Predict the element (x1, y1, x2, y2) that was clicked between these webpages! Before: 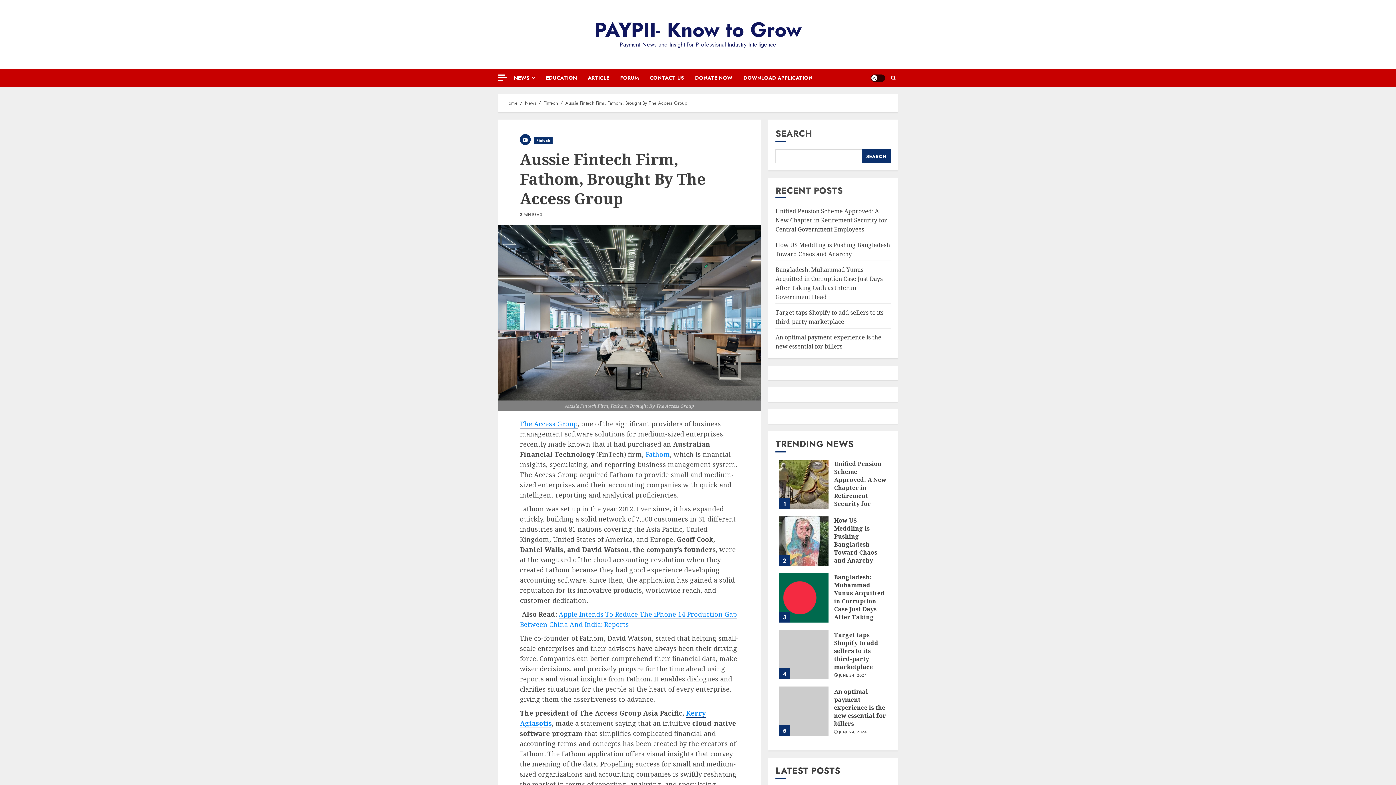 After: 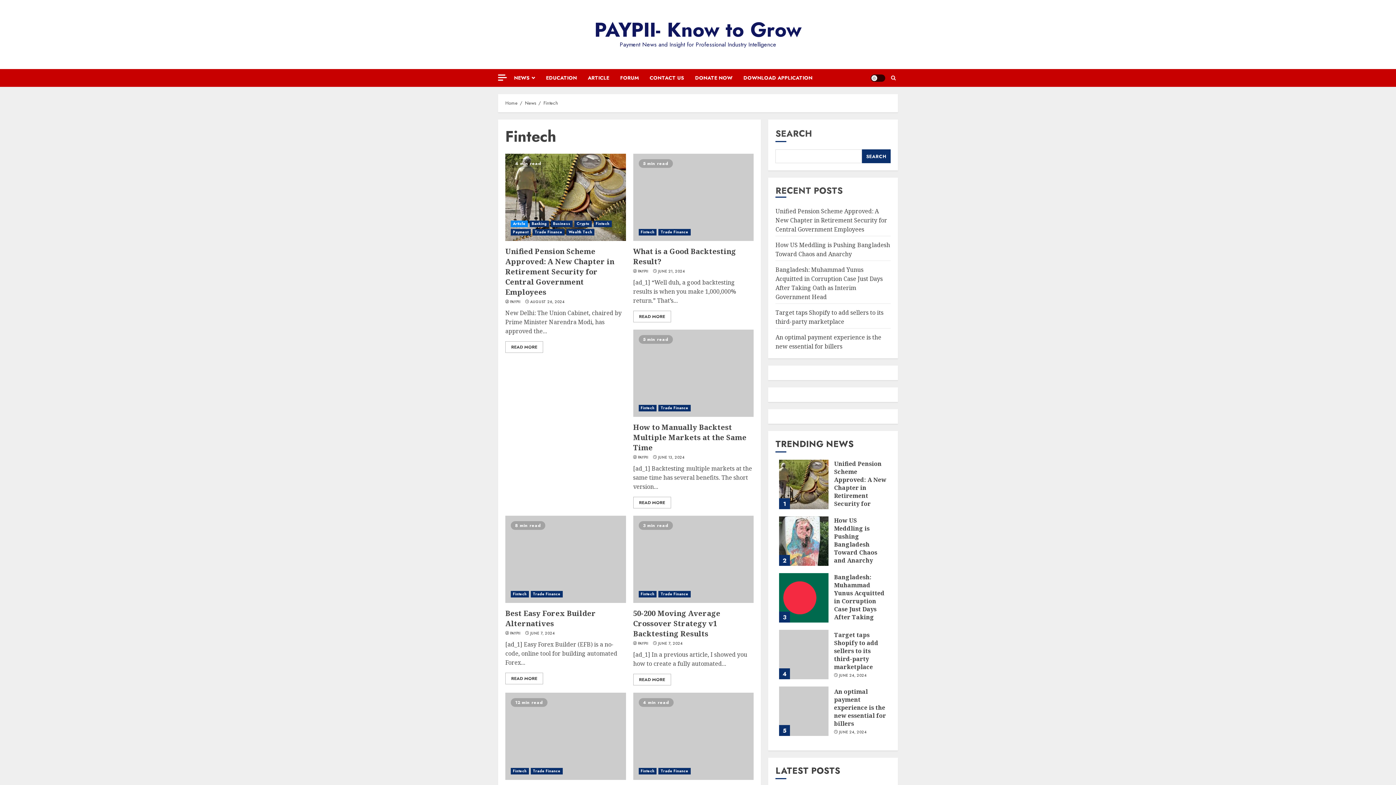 Action: bbox: (534, 137, 552, 144) label: Fintech